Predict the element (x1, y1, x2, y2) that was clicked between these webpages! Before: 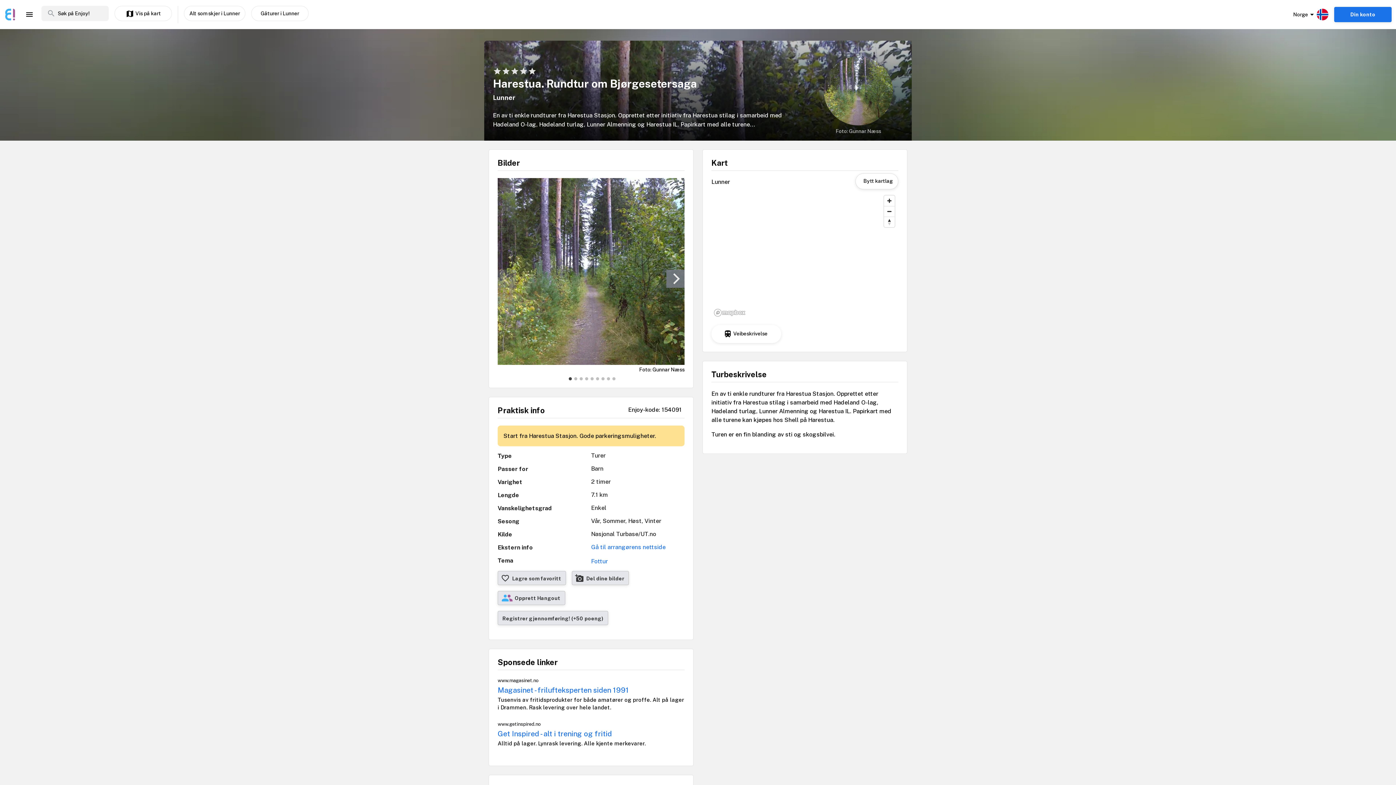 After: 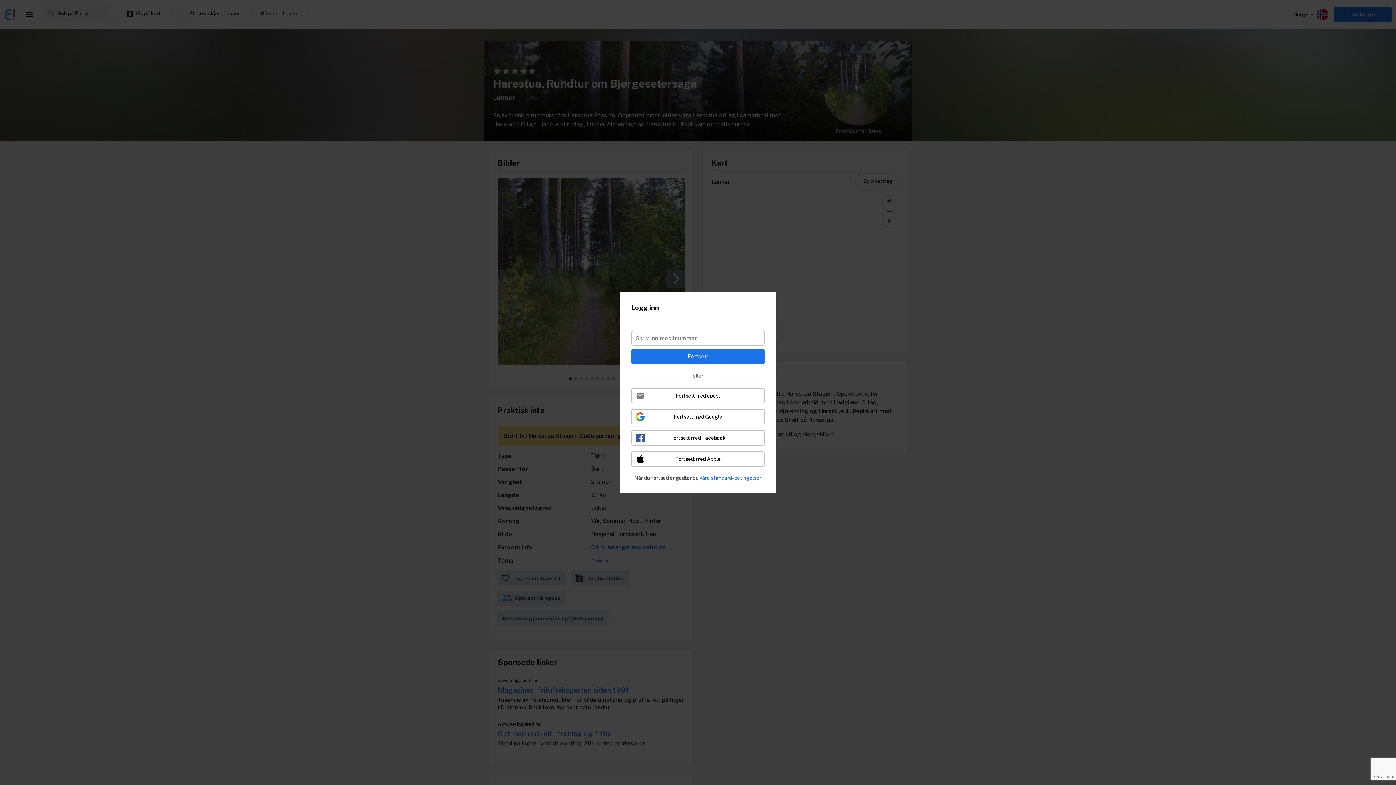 Action: bbox: (571, 571, 629, 585) label: add_a_photo Del dine bilder